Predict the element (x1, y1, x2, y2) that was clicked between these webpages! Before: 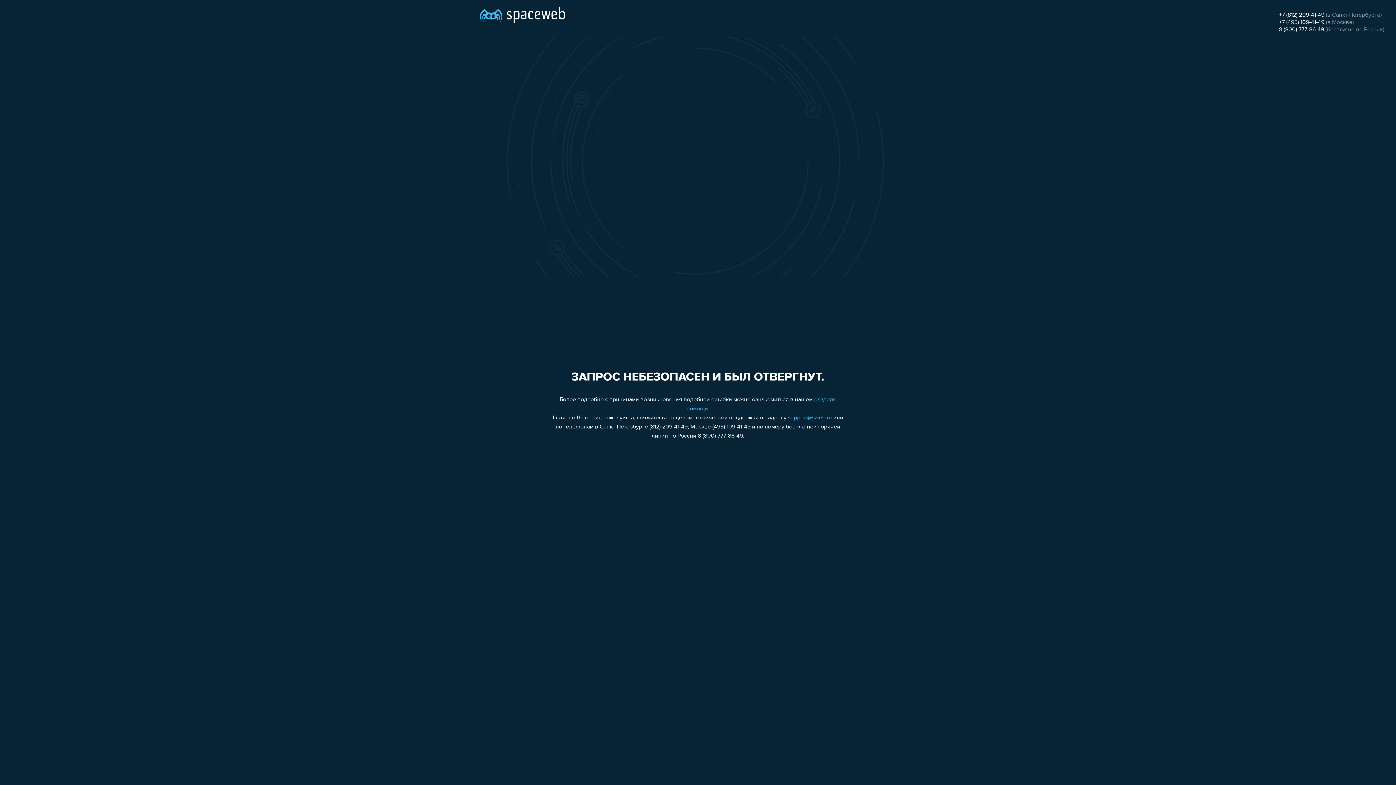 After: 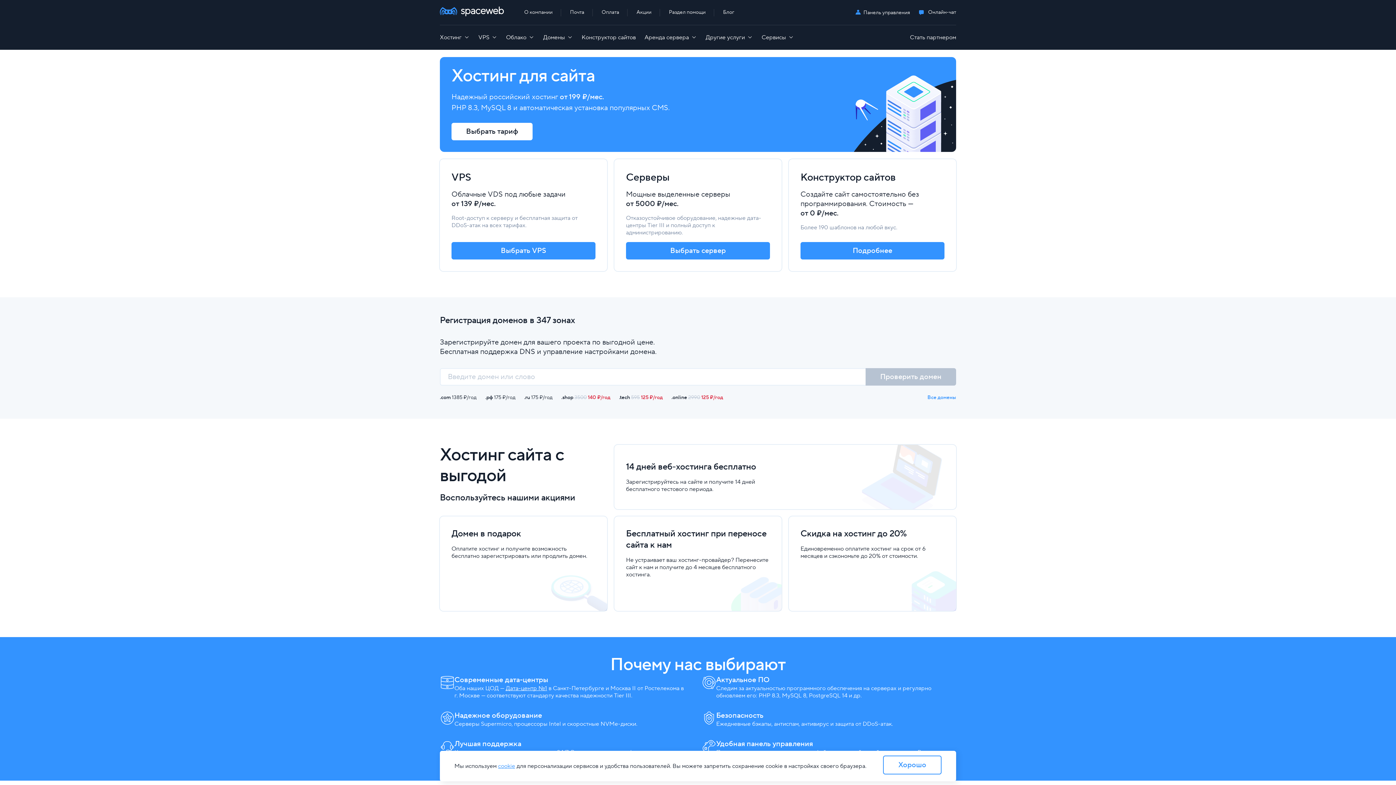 Action: bbox: (480, 0, 565, 25)